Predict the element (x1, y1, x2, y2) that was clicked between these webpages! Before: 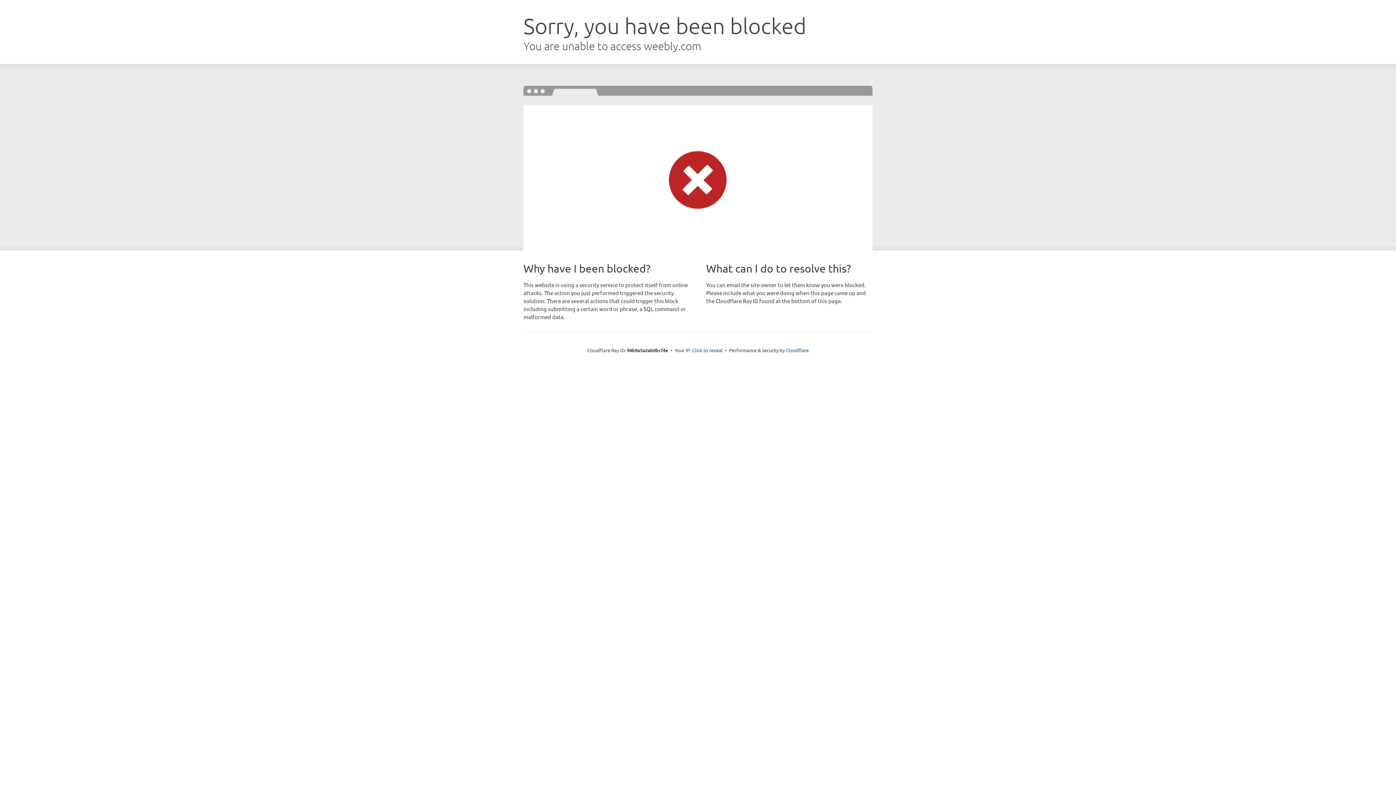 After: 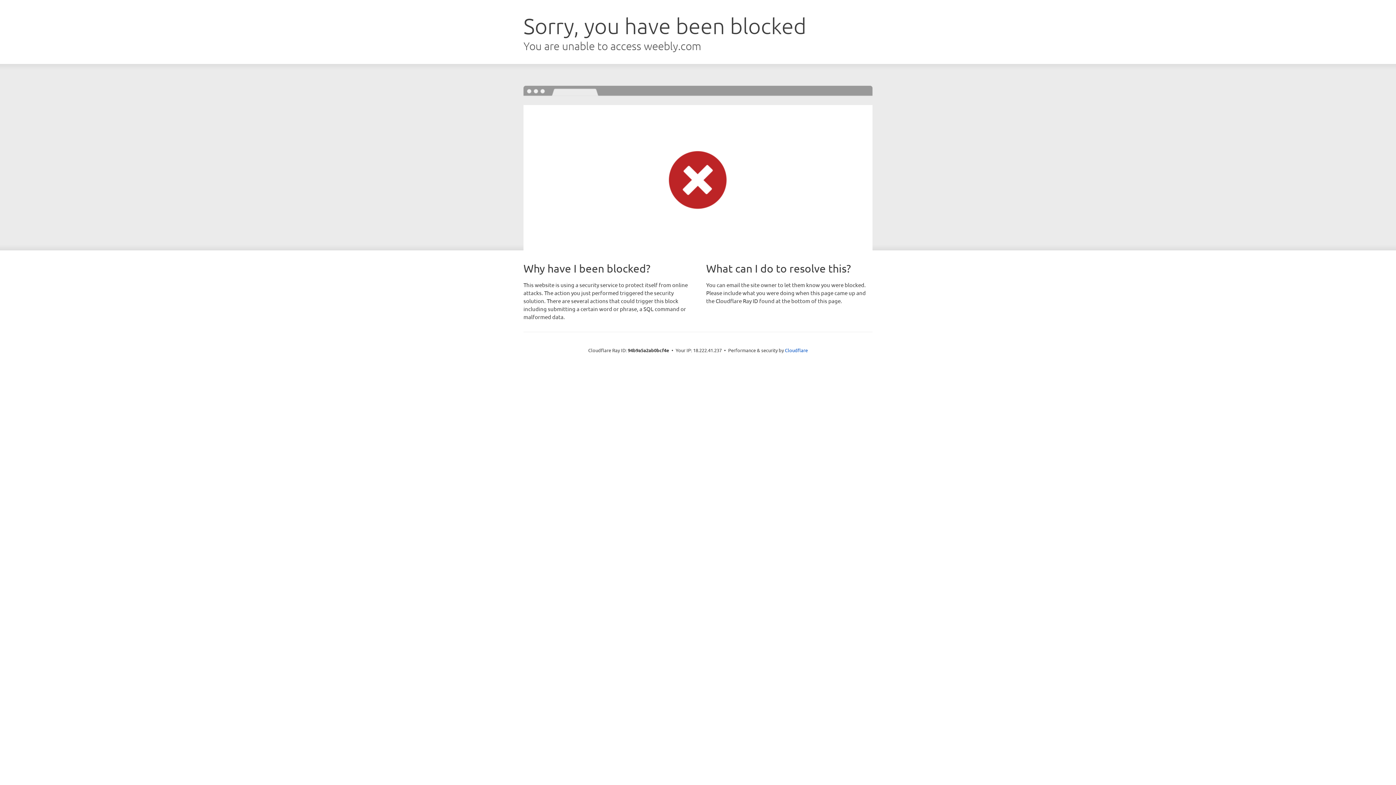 Action: bbox: (692, 346, 722, 353) label: Click to reveal